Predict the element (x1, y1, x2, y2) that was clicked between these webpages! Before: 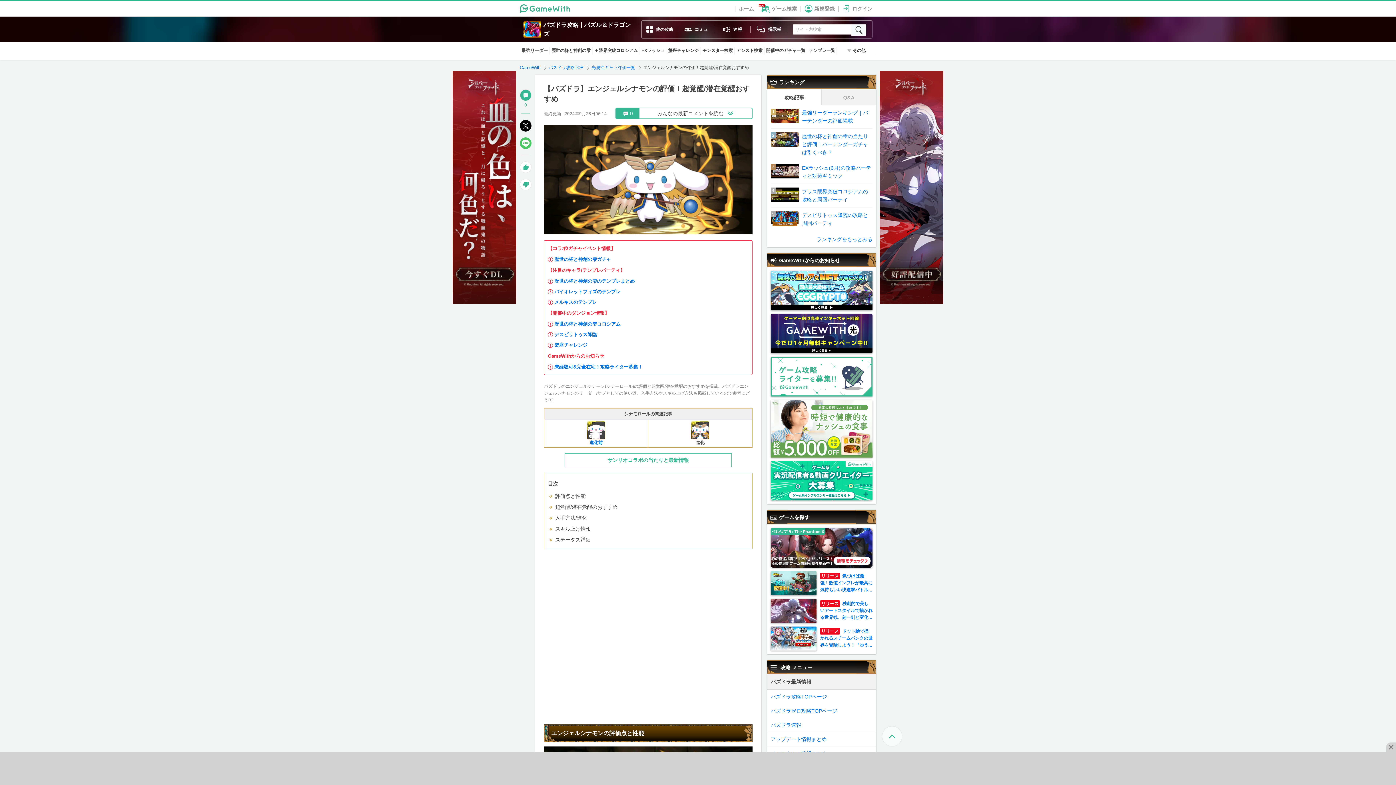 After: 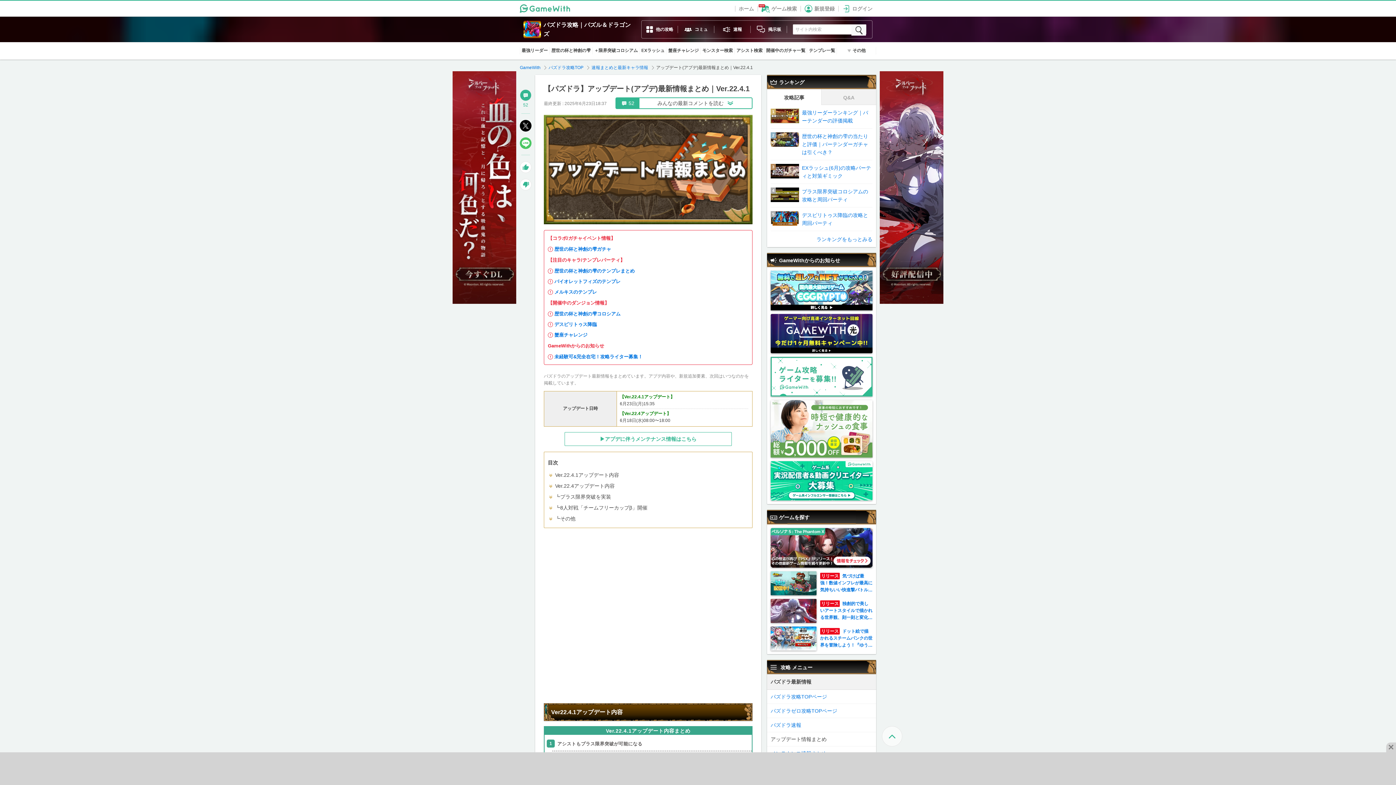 Action: bbox: (767, 732, 876, 746) label: アップデート情報まとめ